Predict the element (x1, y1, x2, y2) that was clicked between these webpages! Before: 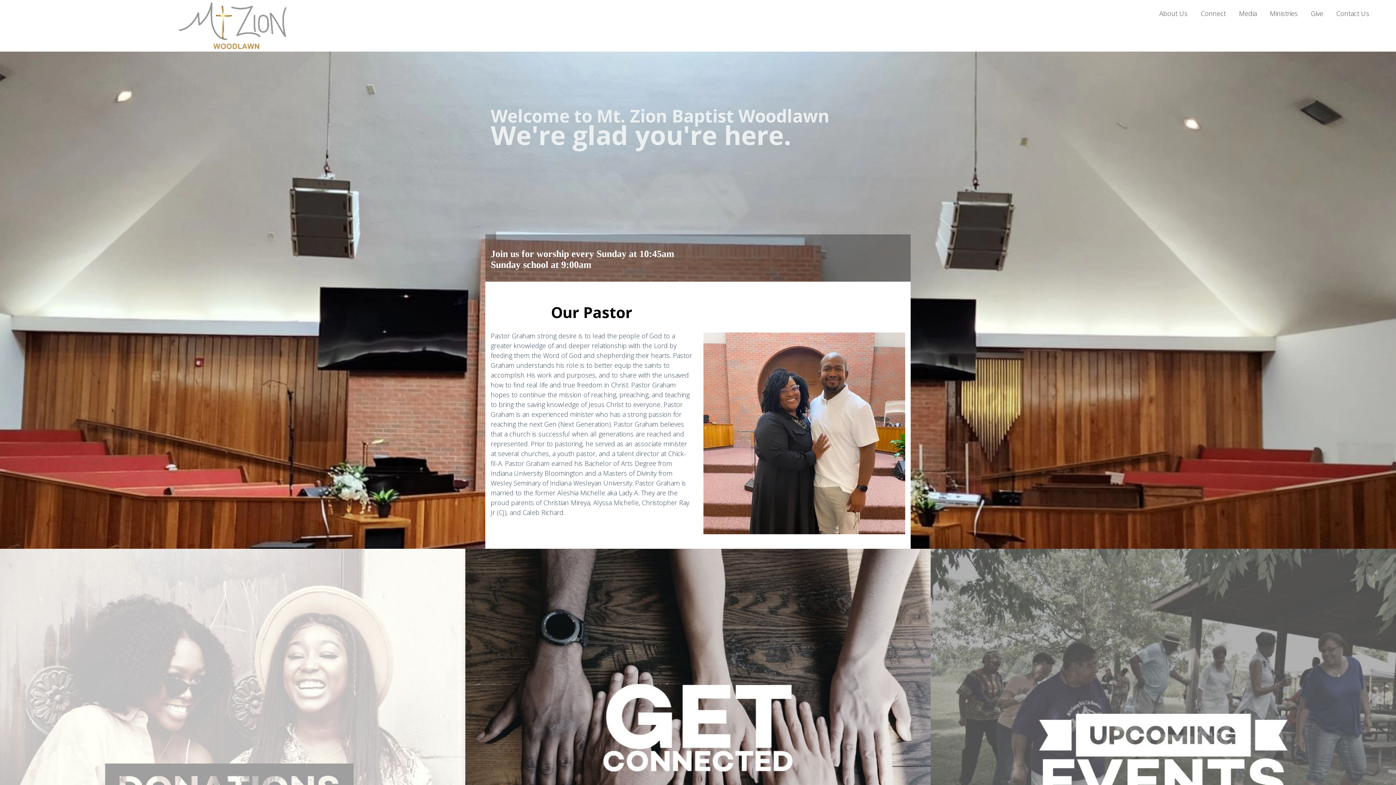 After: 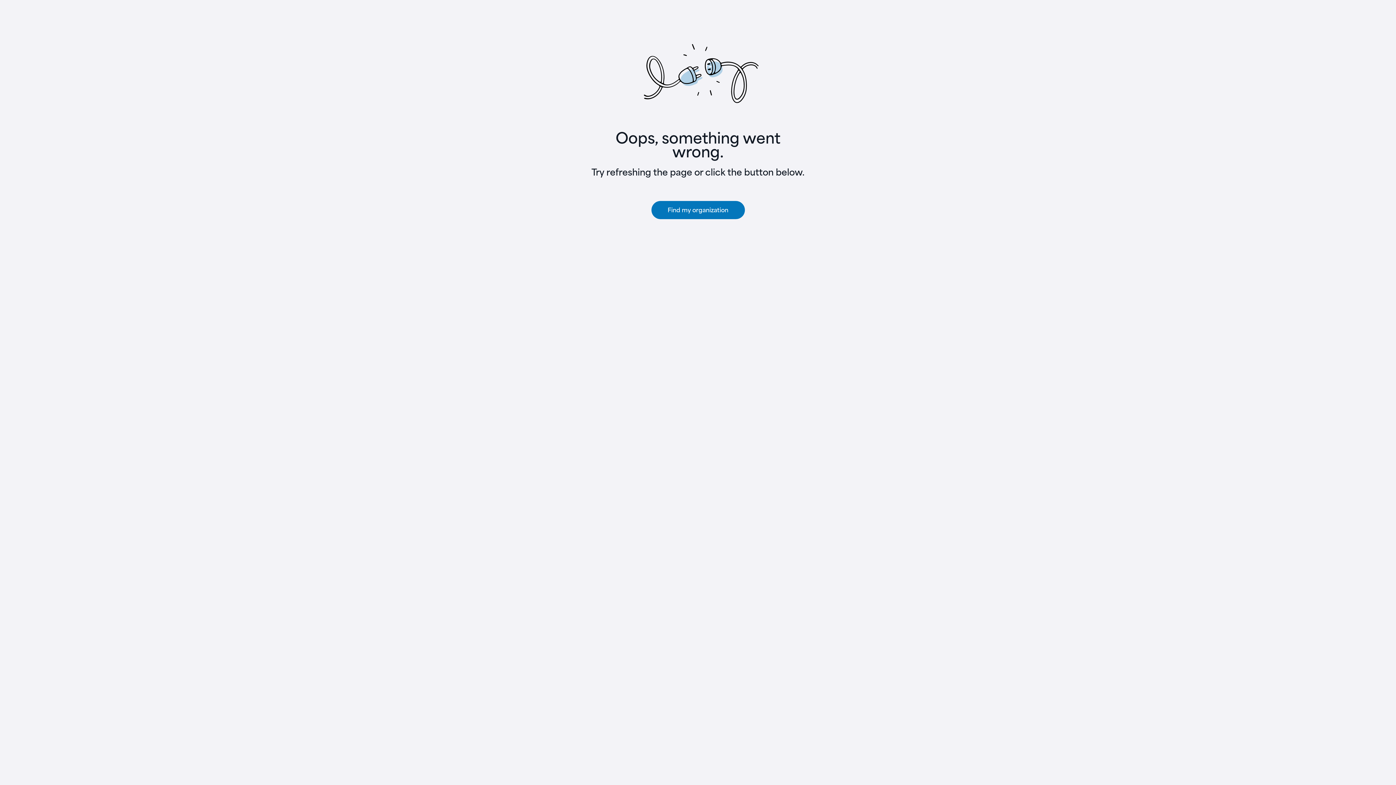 Action: bbox: (0, 699, 465, 707)